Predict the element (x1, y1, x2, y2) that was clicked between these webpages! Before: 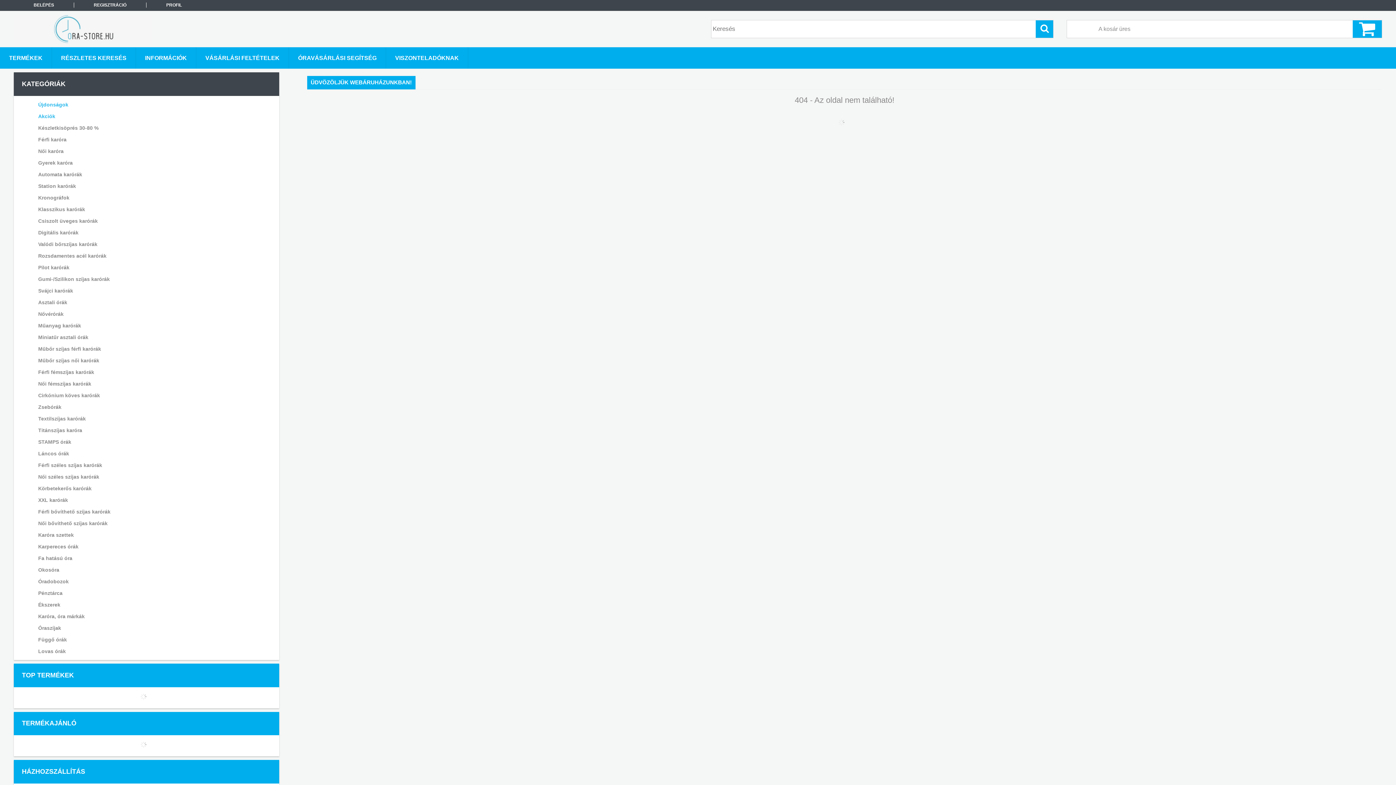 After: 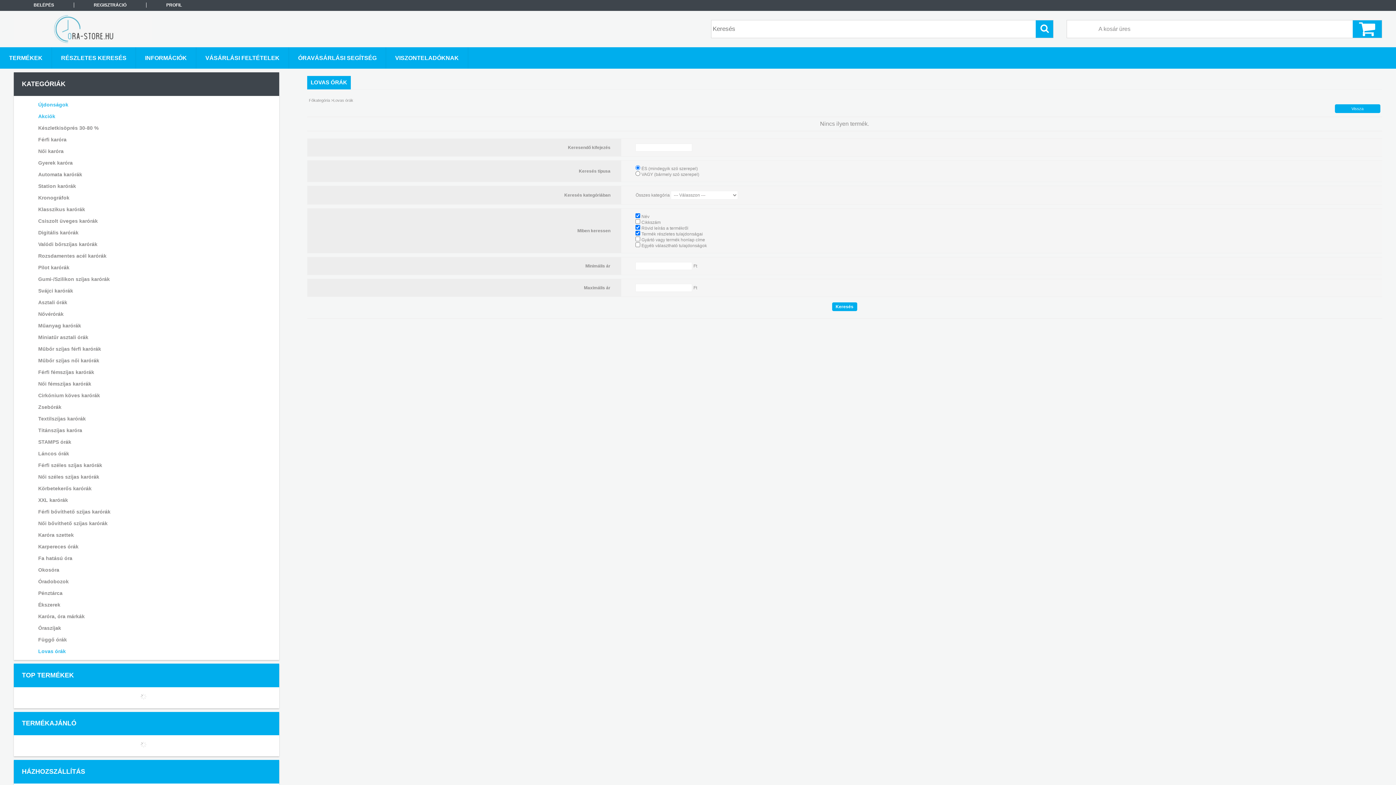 Action: bbox: (23, 646, 266, 657) label: Lovas órák